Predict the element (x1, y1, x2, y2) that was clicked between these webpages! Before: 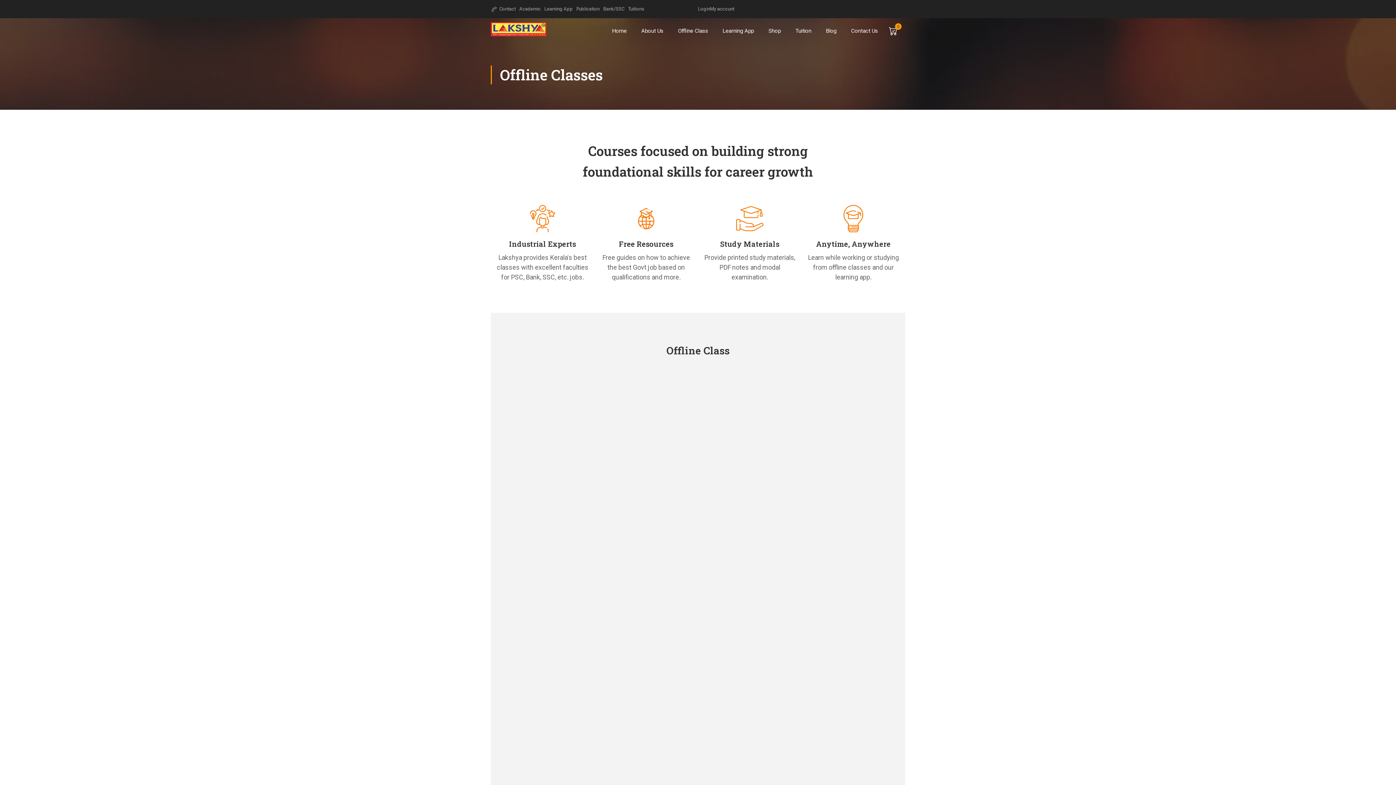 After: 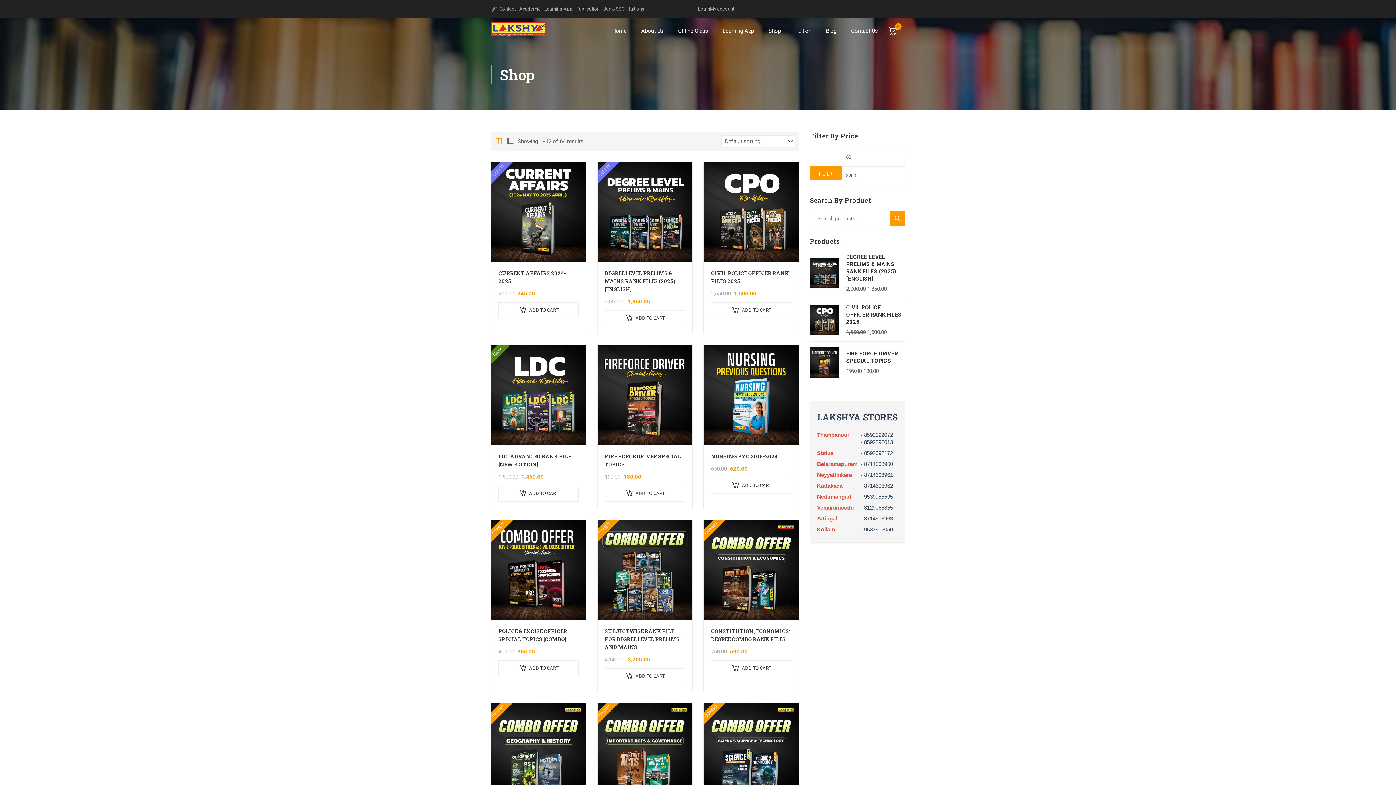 Action: bbox: (761, 20, 788, 41) label: Shop